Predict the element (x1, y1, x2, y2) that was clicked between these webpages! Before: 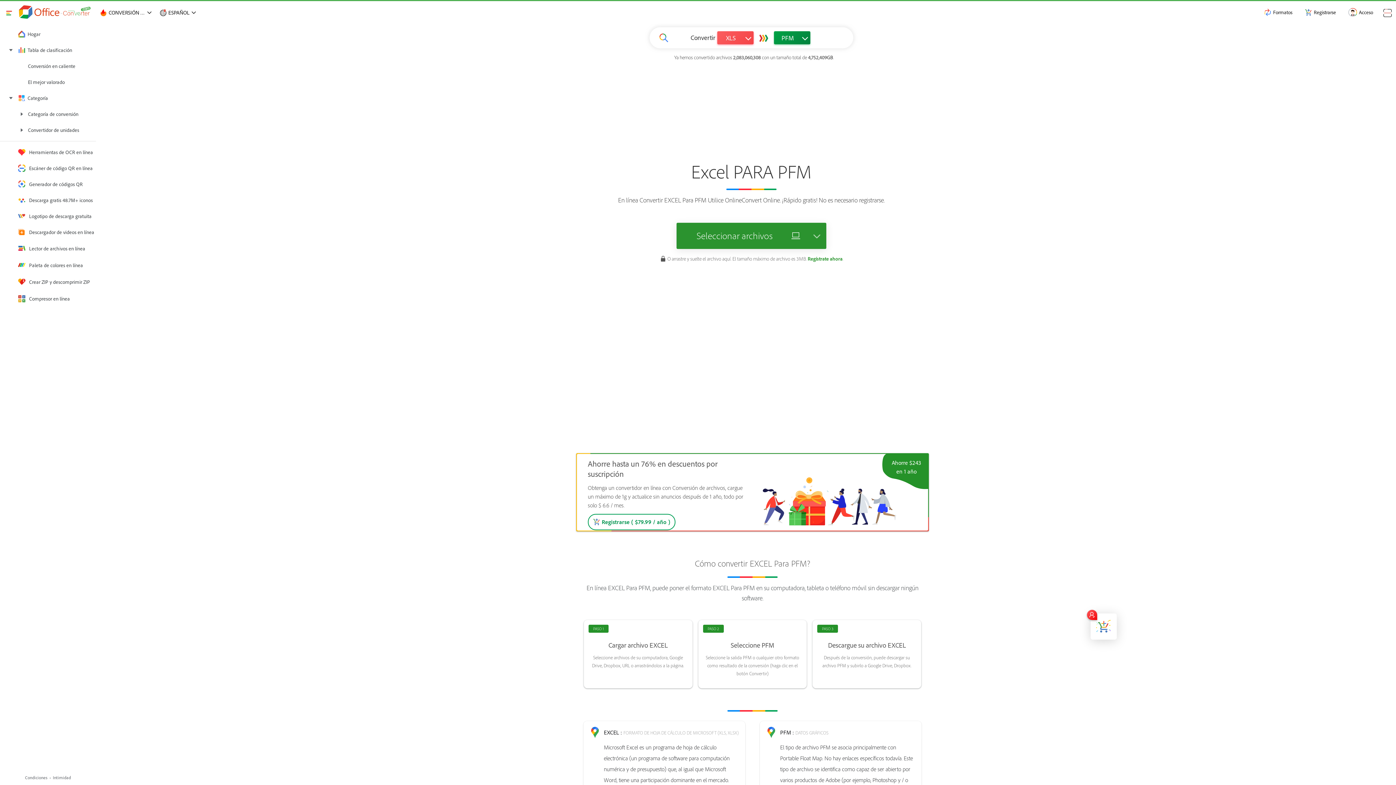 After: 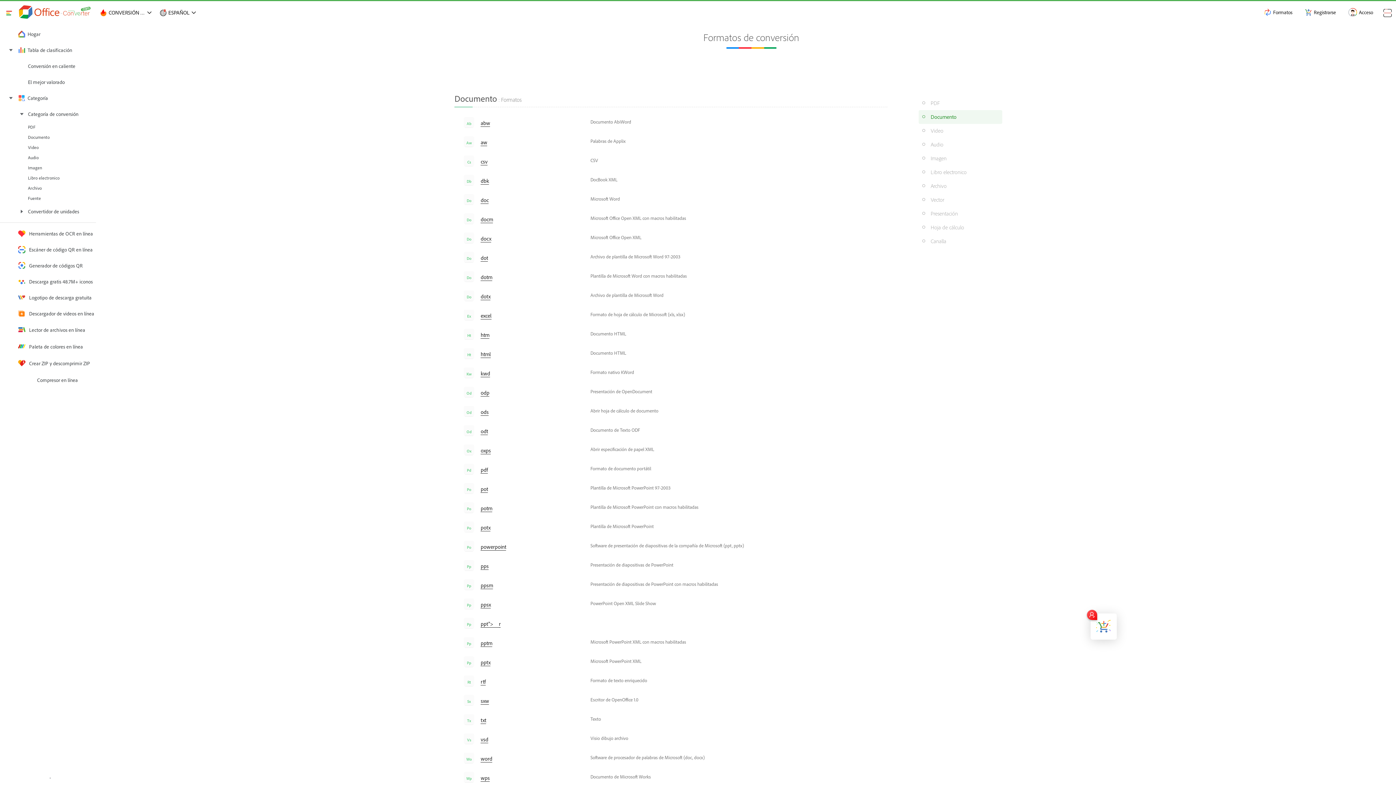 Action: bbox: (1256, 1, 1298, 23) label: Formatos